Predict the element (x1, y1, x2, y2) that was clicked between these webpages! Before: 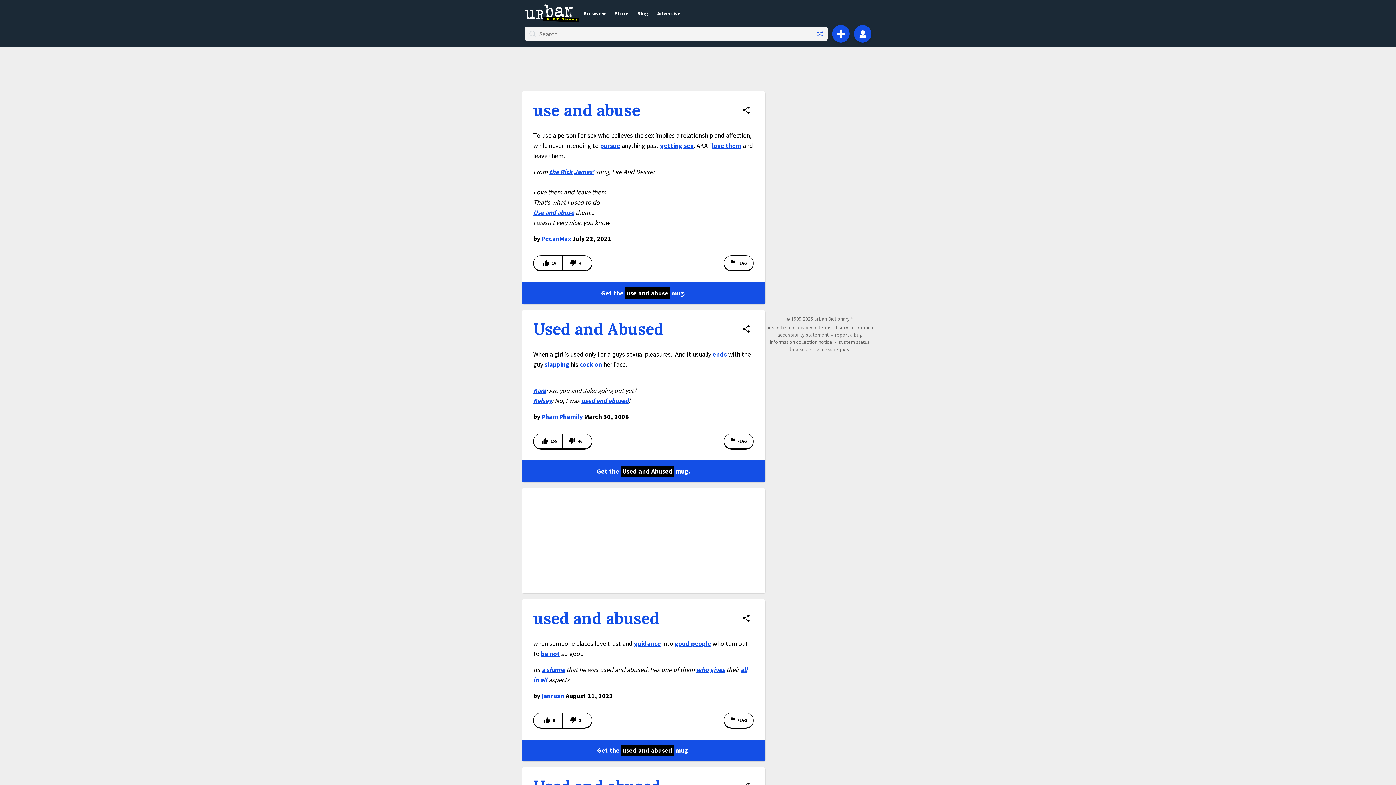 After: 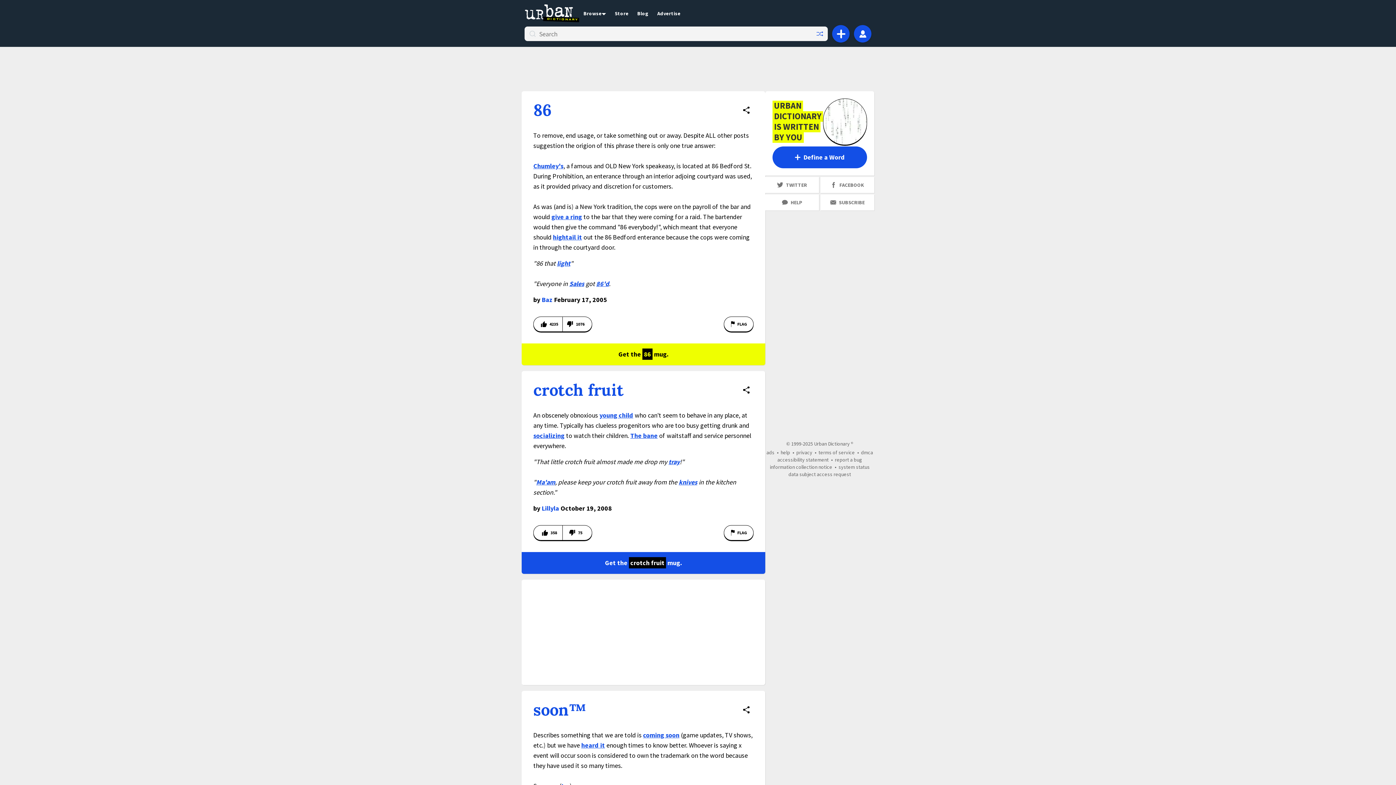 Action: bbox: (524, 4, 579, 22) label: Urban Dictionary logo, home page